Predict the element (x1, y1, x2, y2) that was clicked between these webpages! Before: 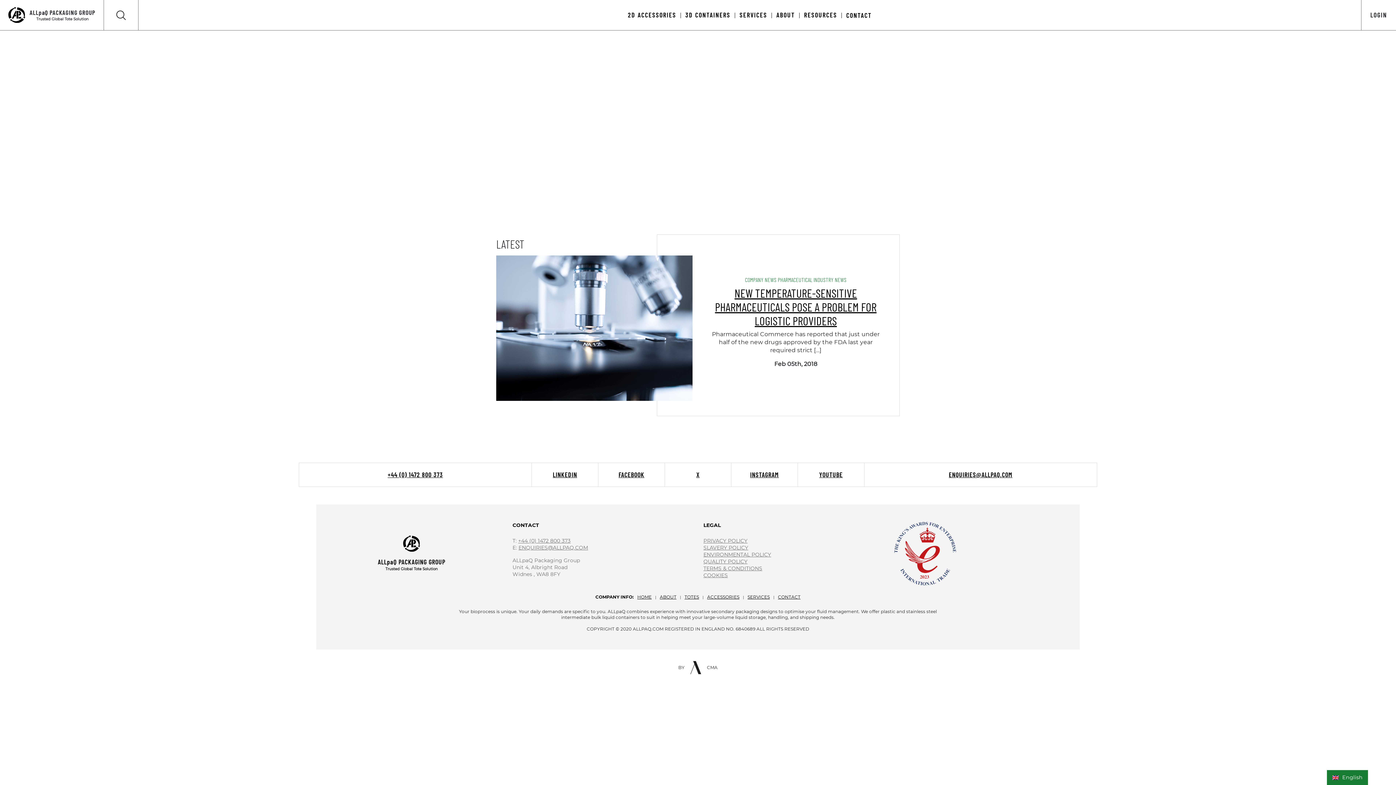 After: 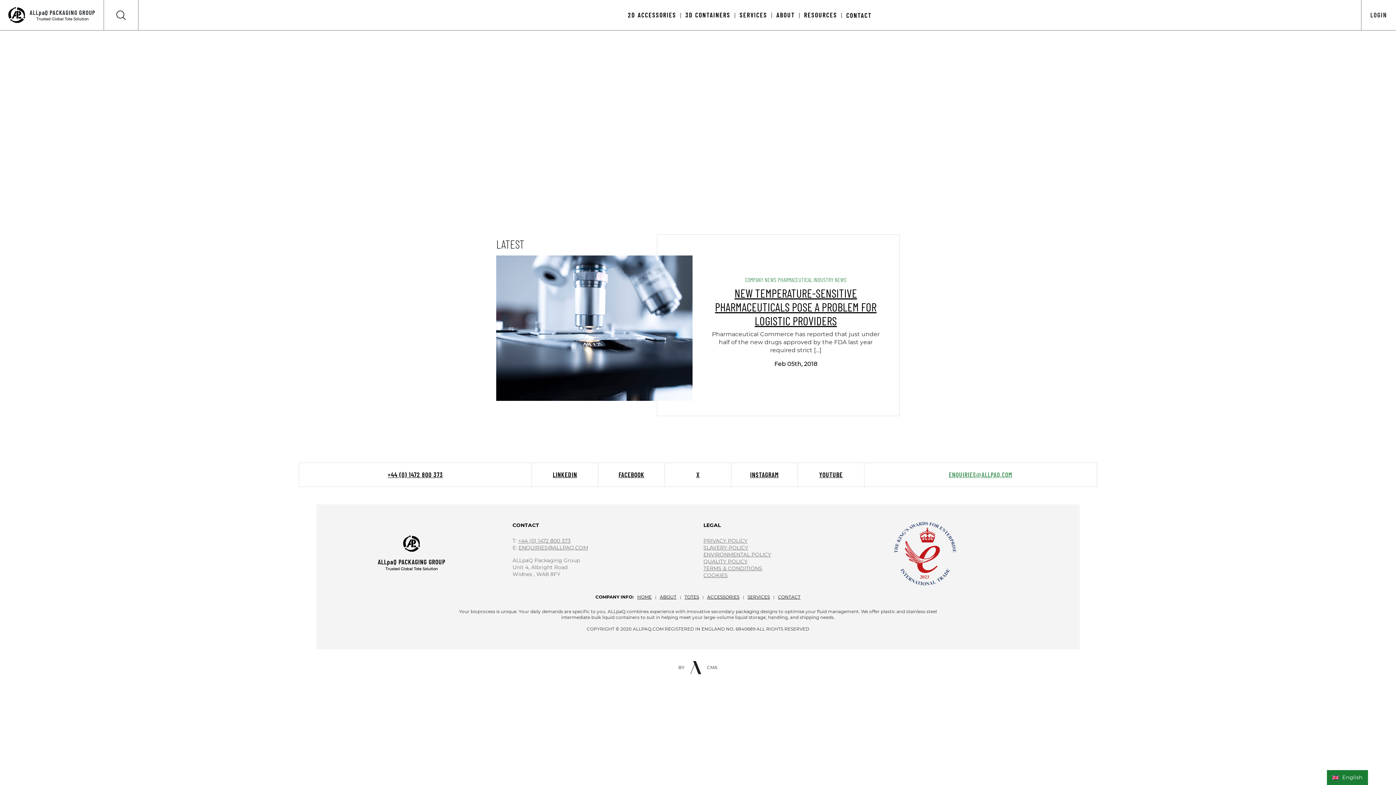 Action: label: ENQUIRIES@ALLPAQ.COM bbox: (949, 470, 1012, 478)